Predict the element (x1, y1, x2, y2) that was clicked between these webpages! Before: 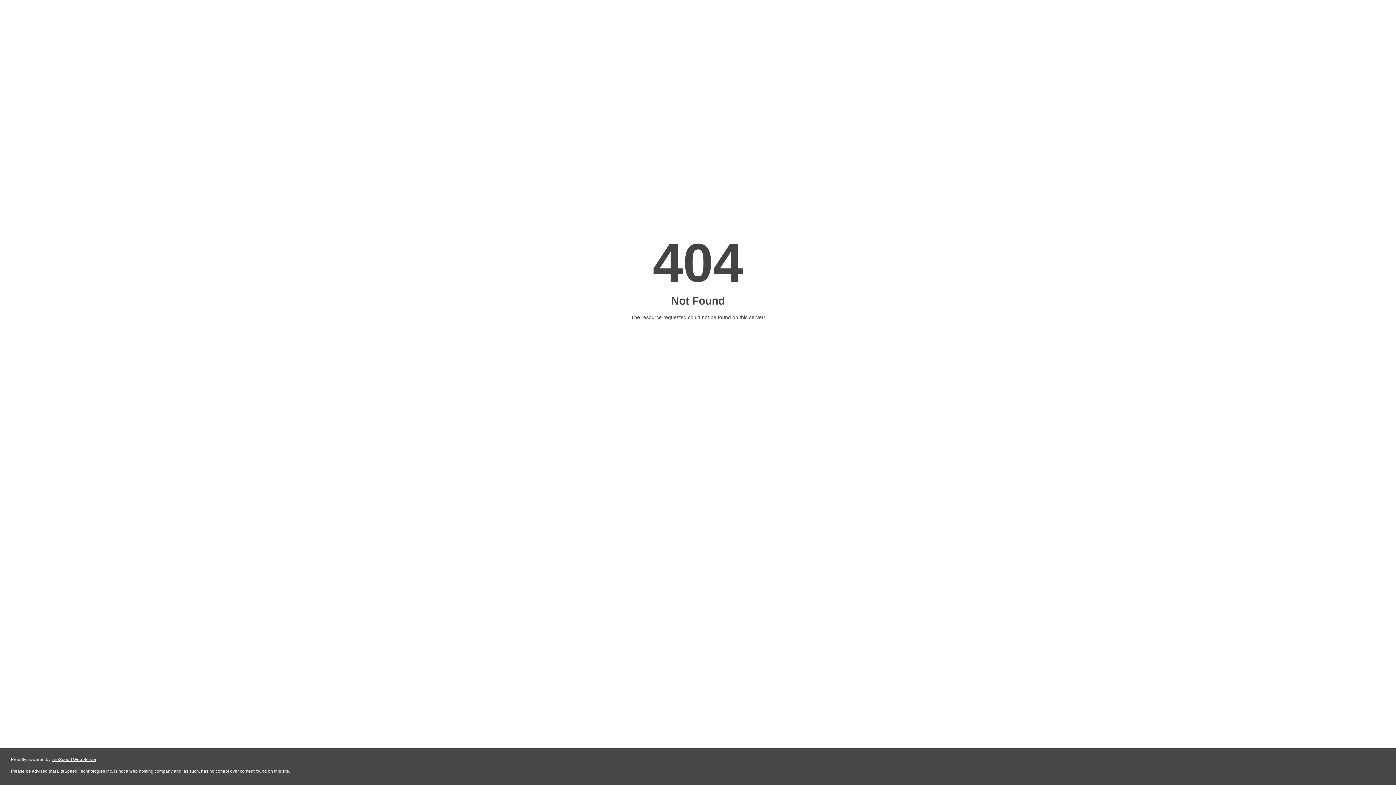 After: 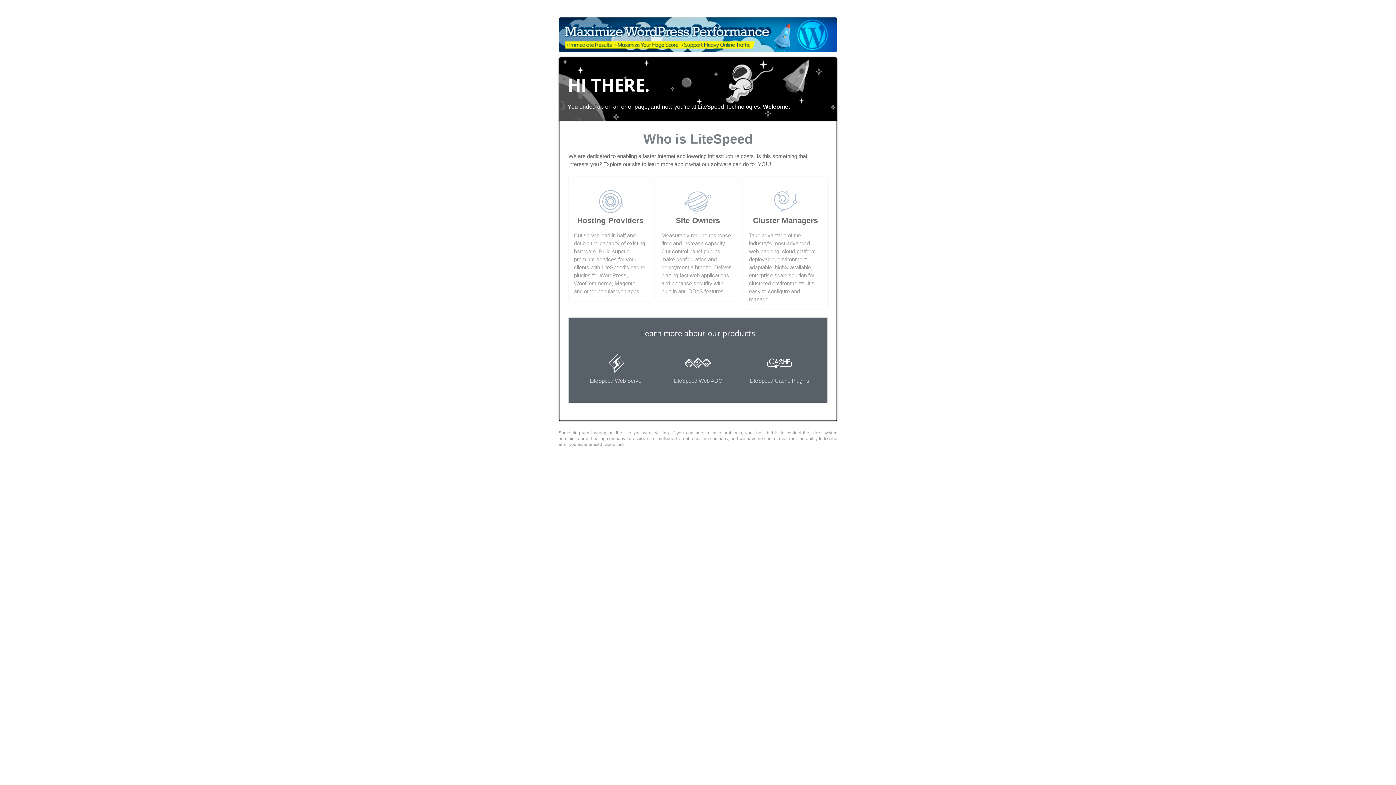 Action: bbox: (51, 757, 96, 762) label: LiteSpeed Web Server